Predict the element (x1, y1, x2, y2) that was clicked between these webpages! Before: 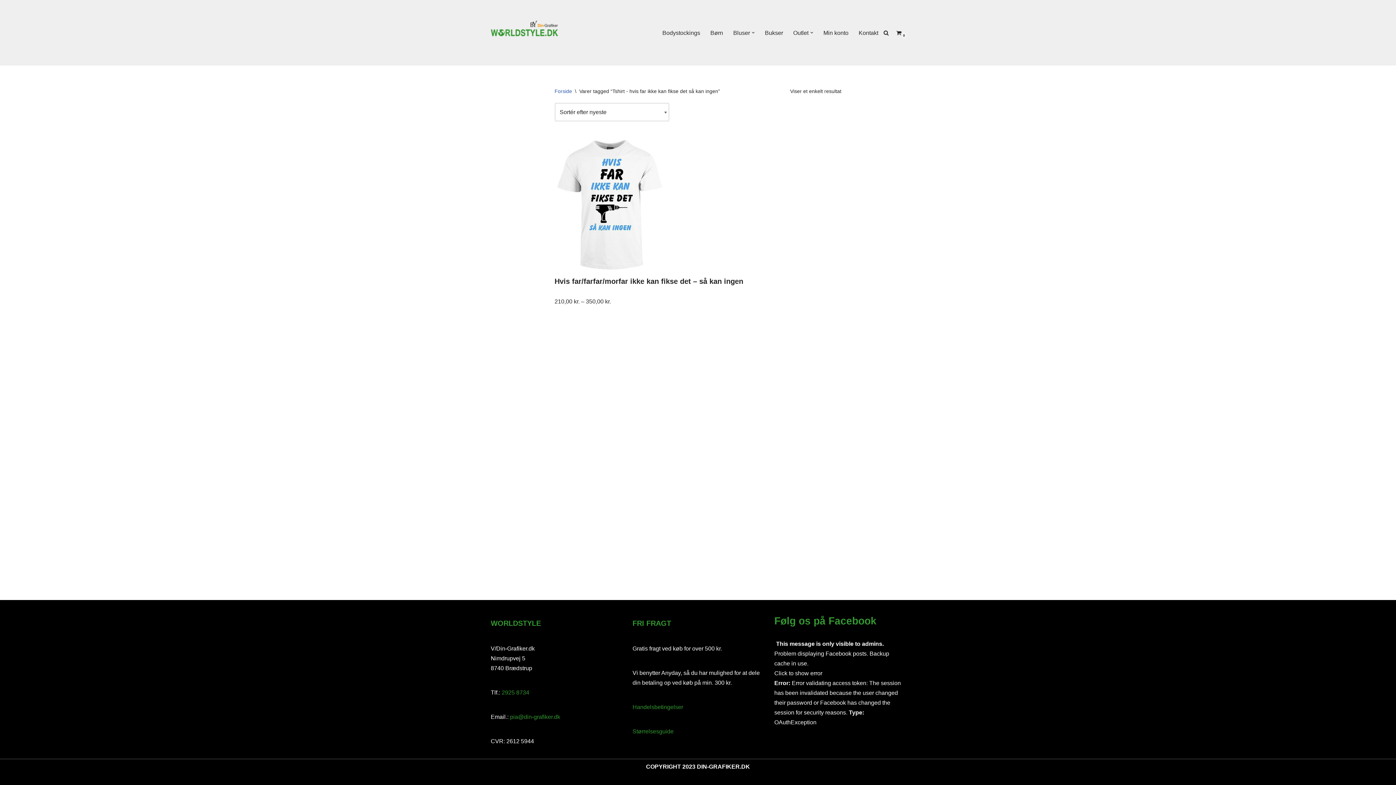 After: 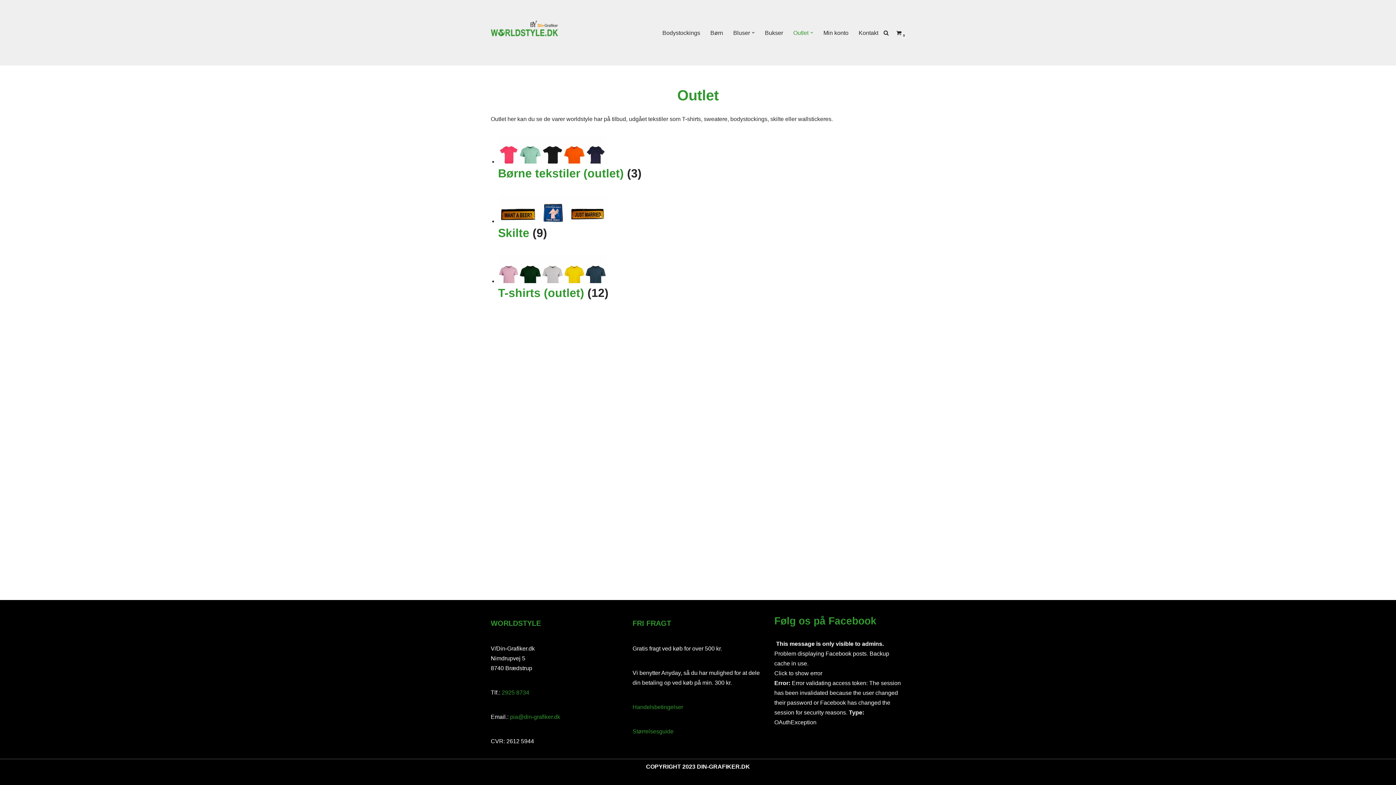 Action: label: Outlet bbox: (793, 28, 808, 37)